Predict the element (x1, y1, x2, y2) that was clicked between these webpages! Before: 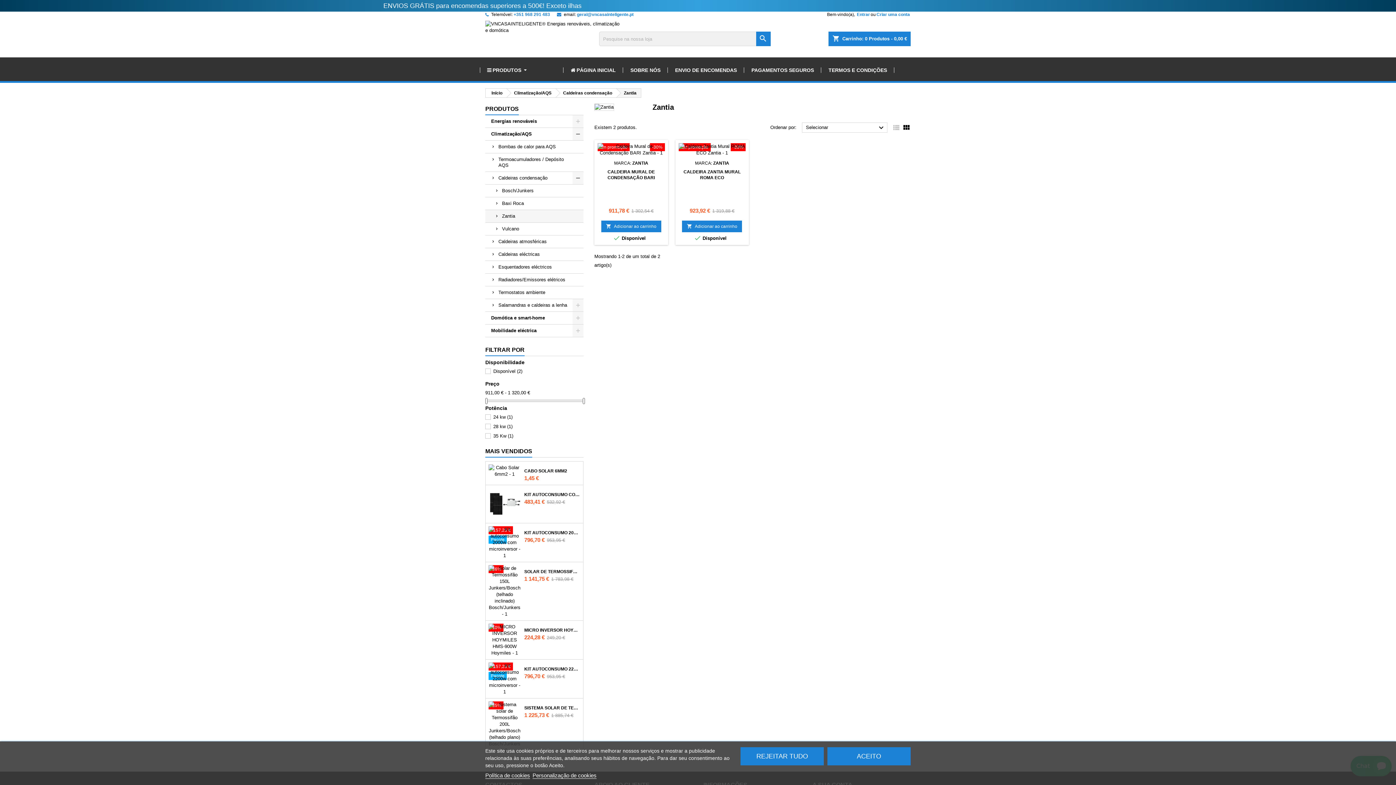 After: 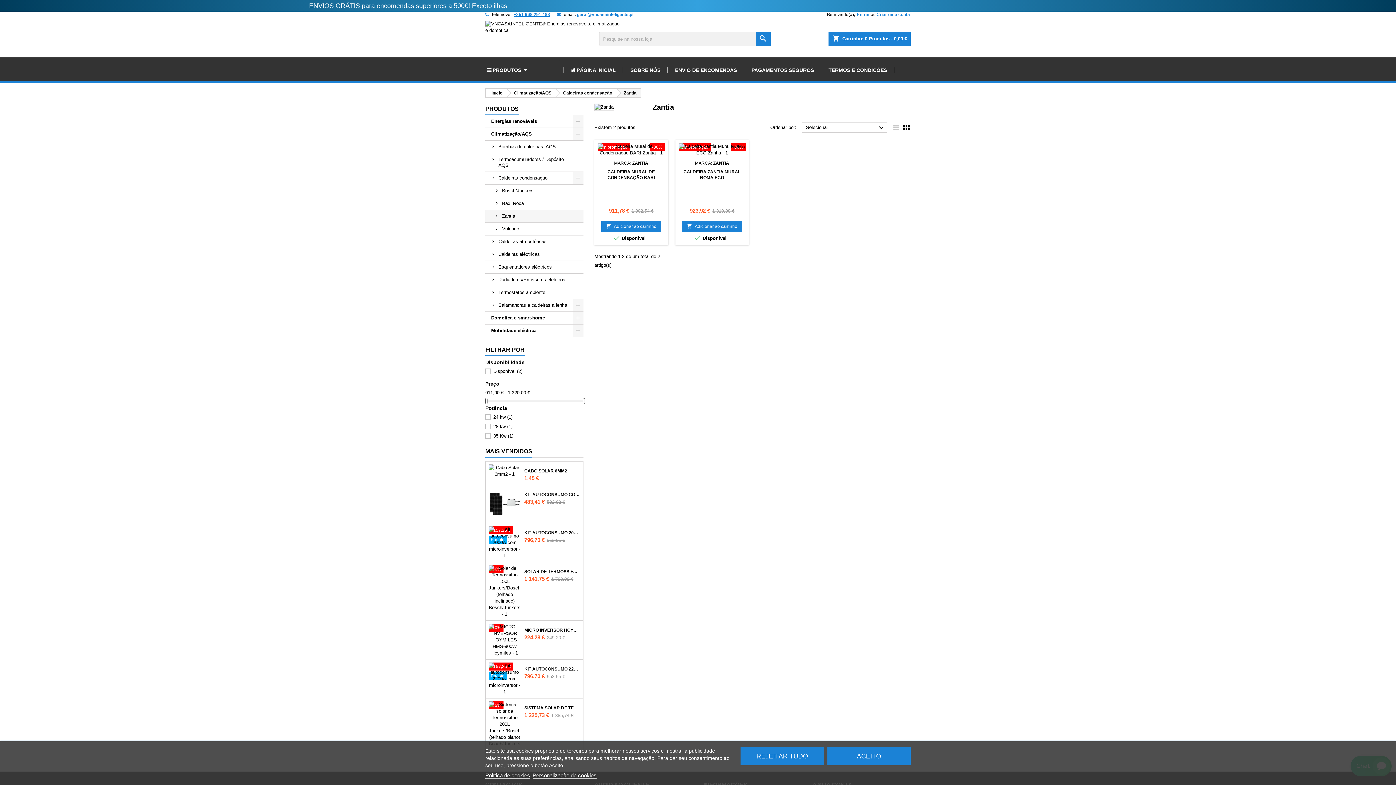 Action: label: +351 968 291 483 bbox: (513, 12, 550, 17)